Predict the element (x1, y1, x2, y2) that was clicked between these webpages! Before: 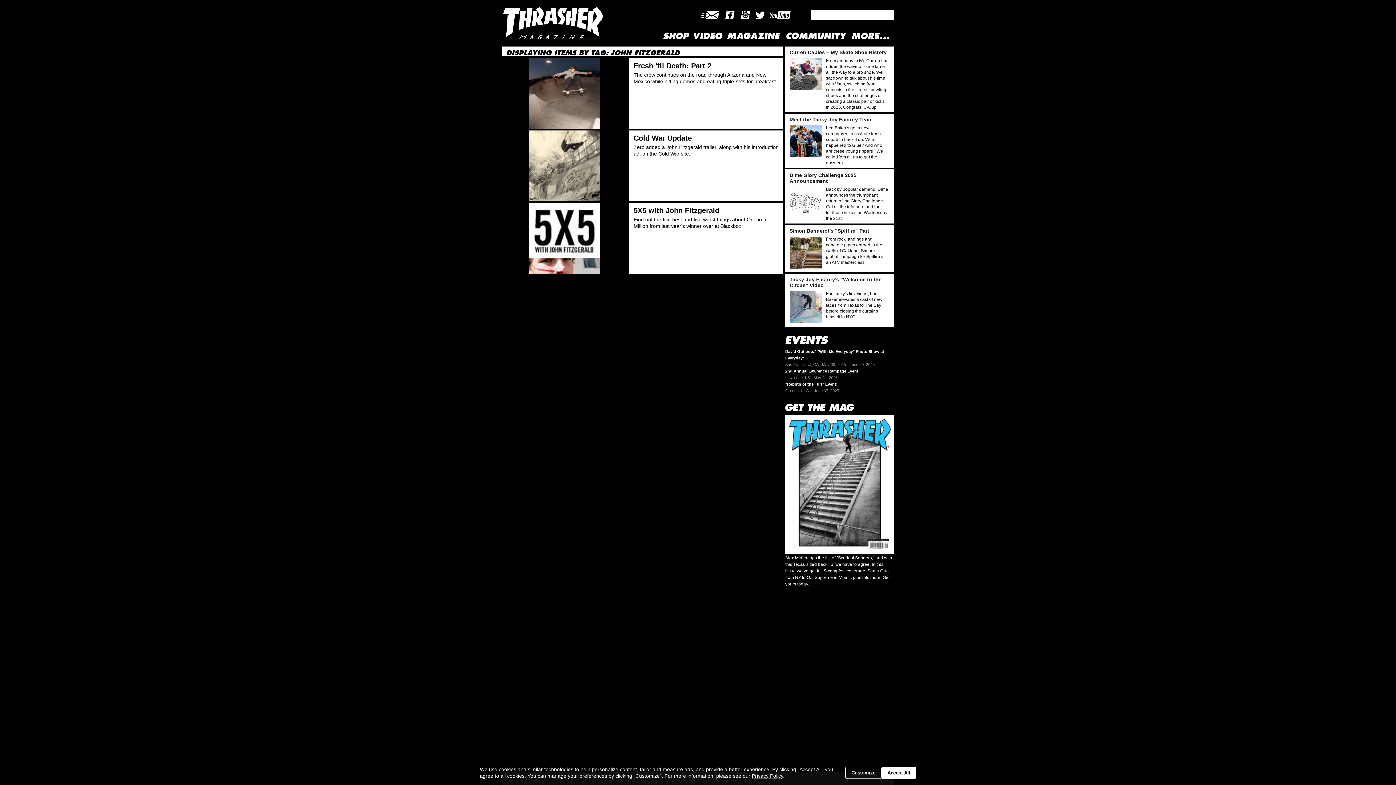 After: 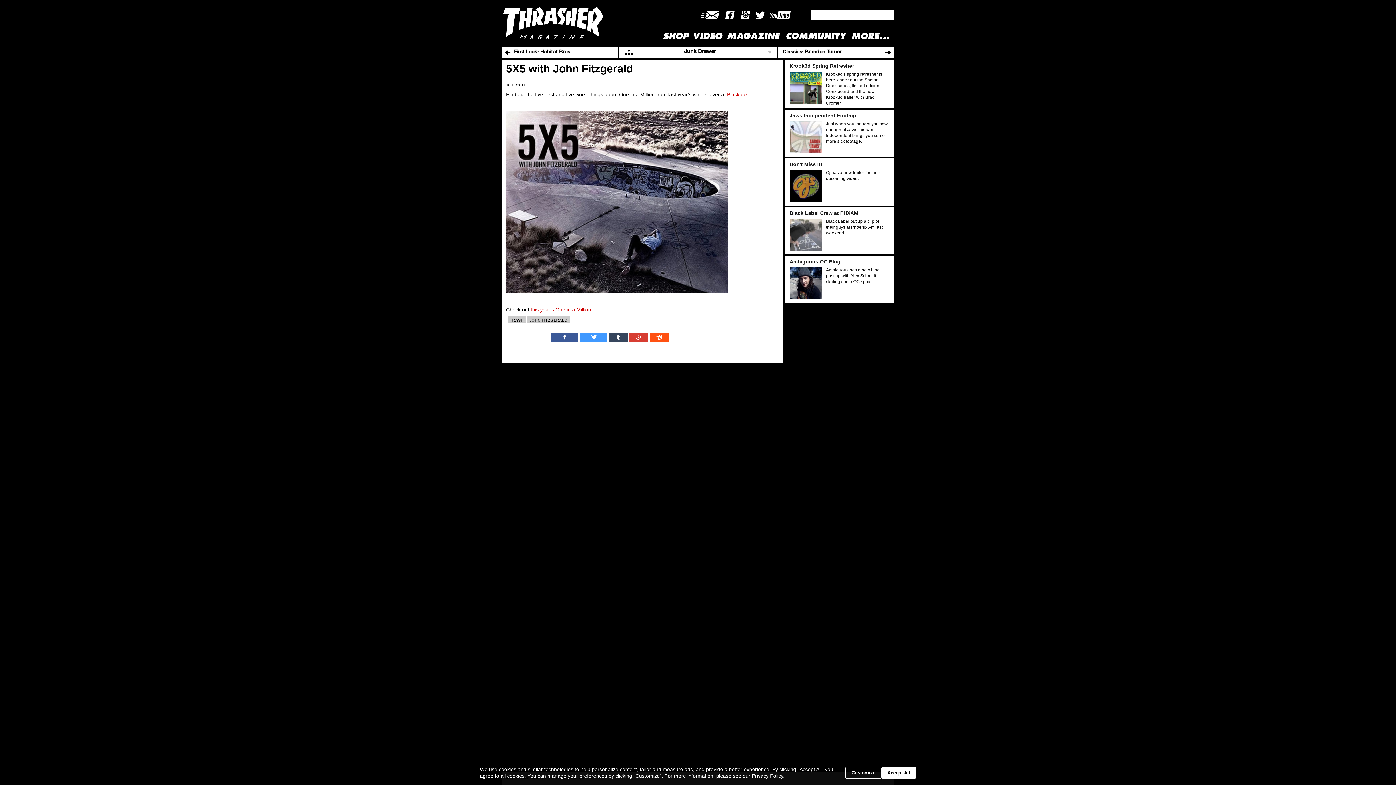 Action: bbox: (501, 235, 628, 306)